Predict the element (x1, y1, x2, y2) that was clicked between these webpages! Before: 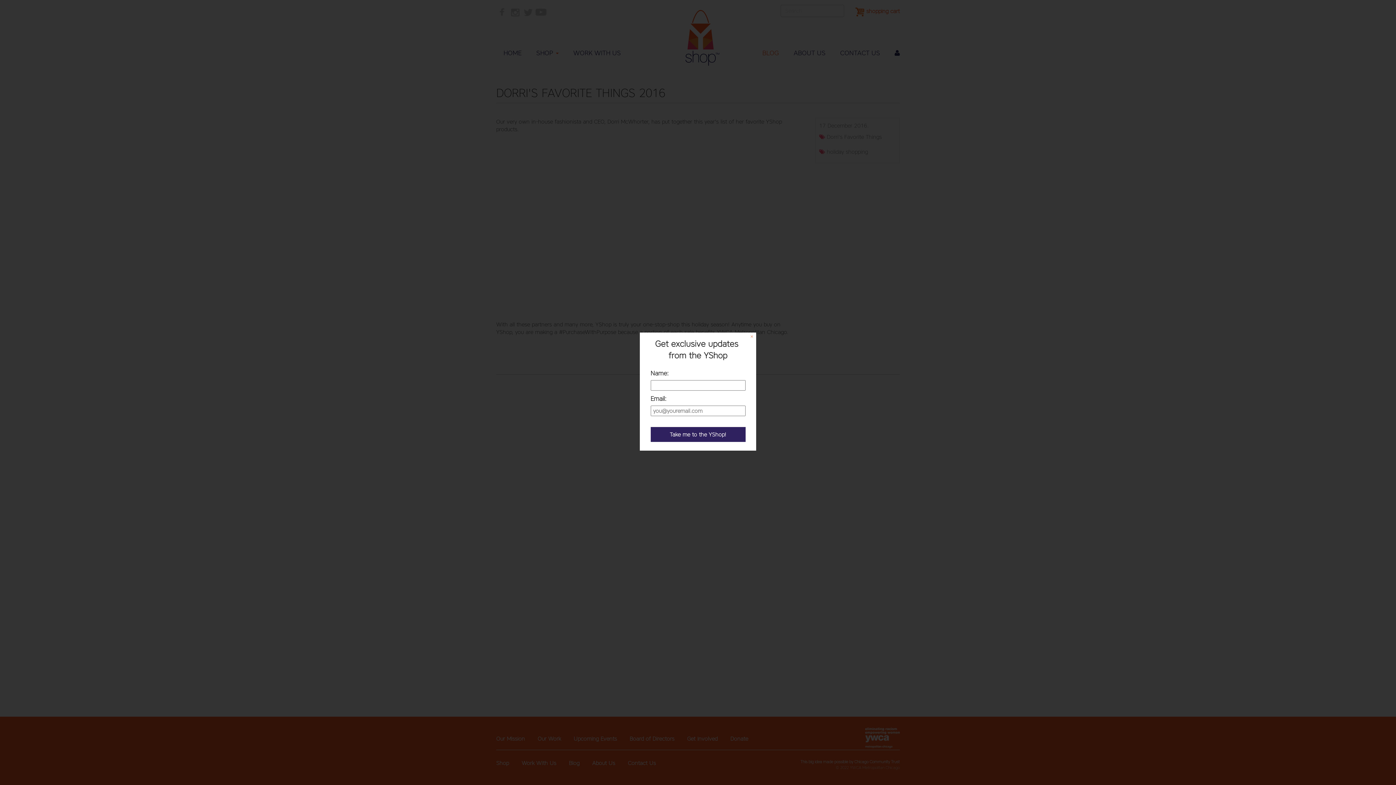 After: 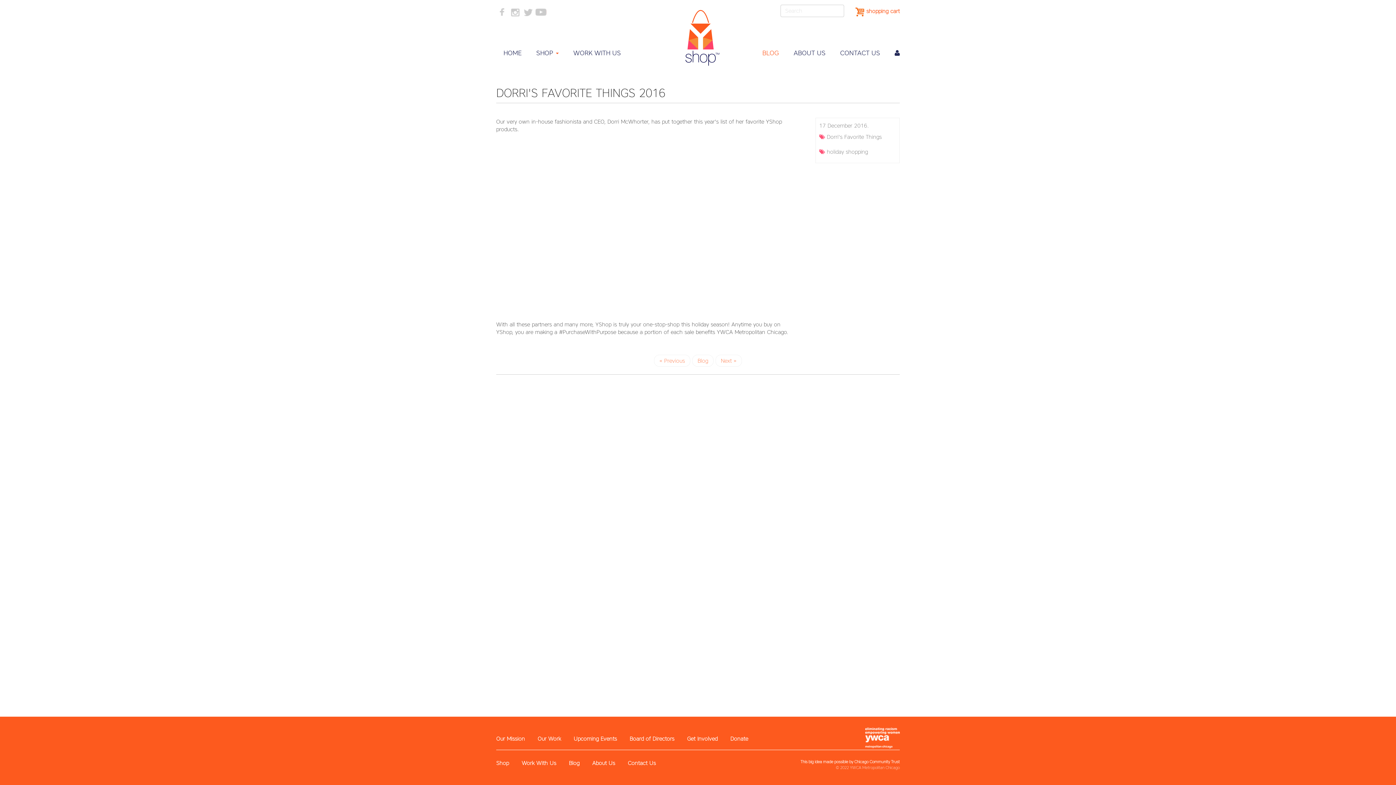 Action: label: × bbox: (750, 332, 756, 340)